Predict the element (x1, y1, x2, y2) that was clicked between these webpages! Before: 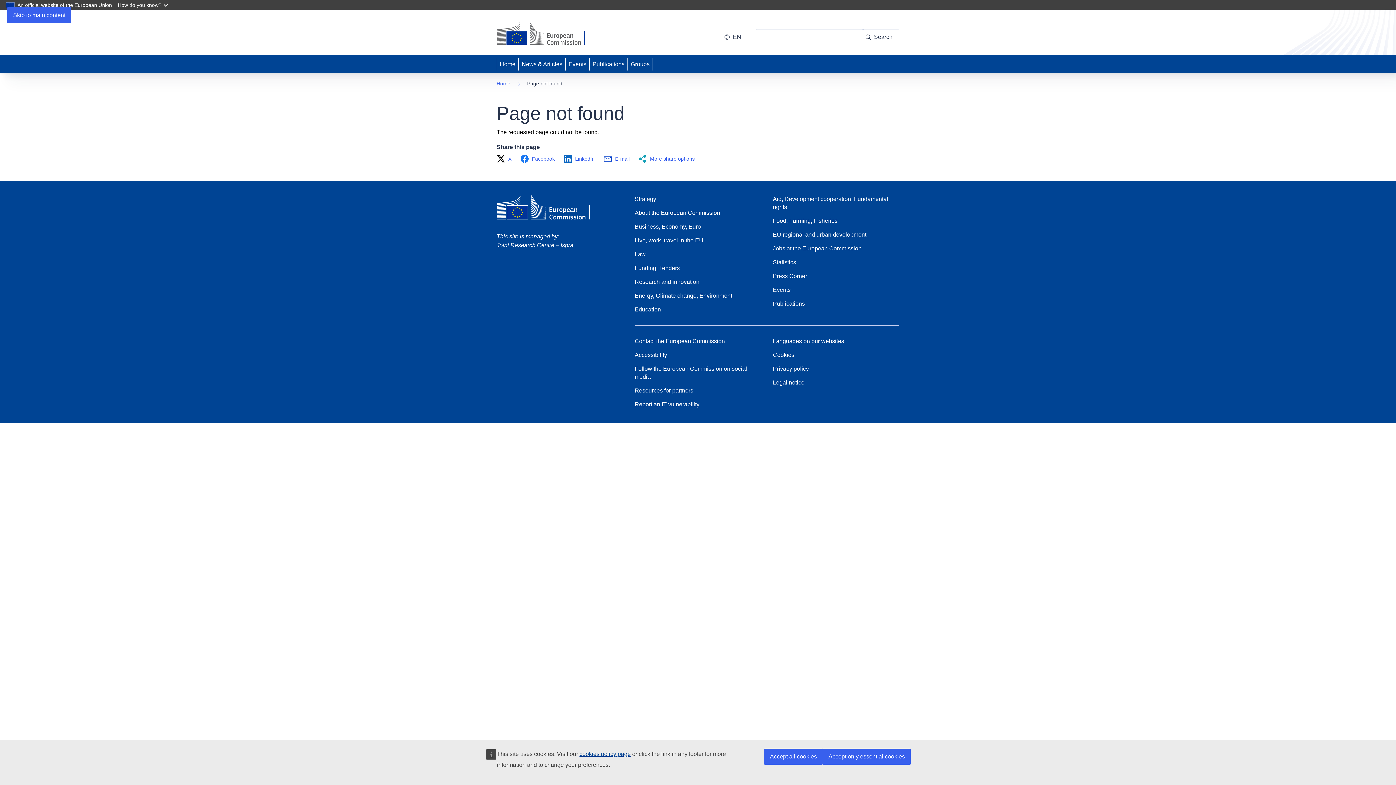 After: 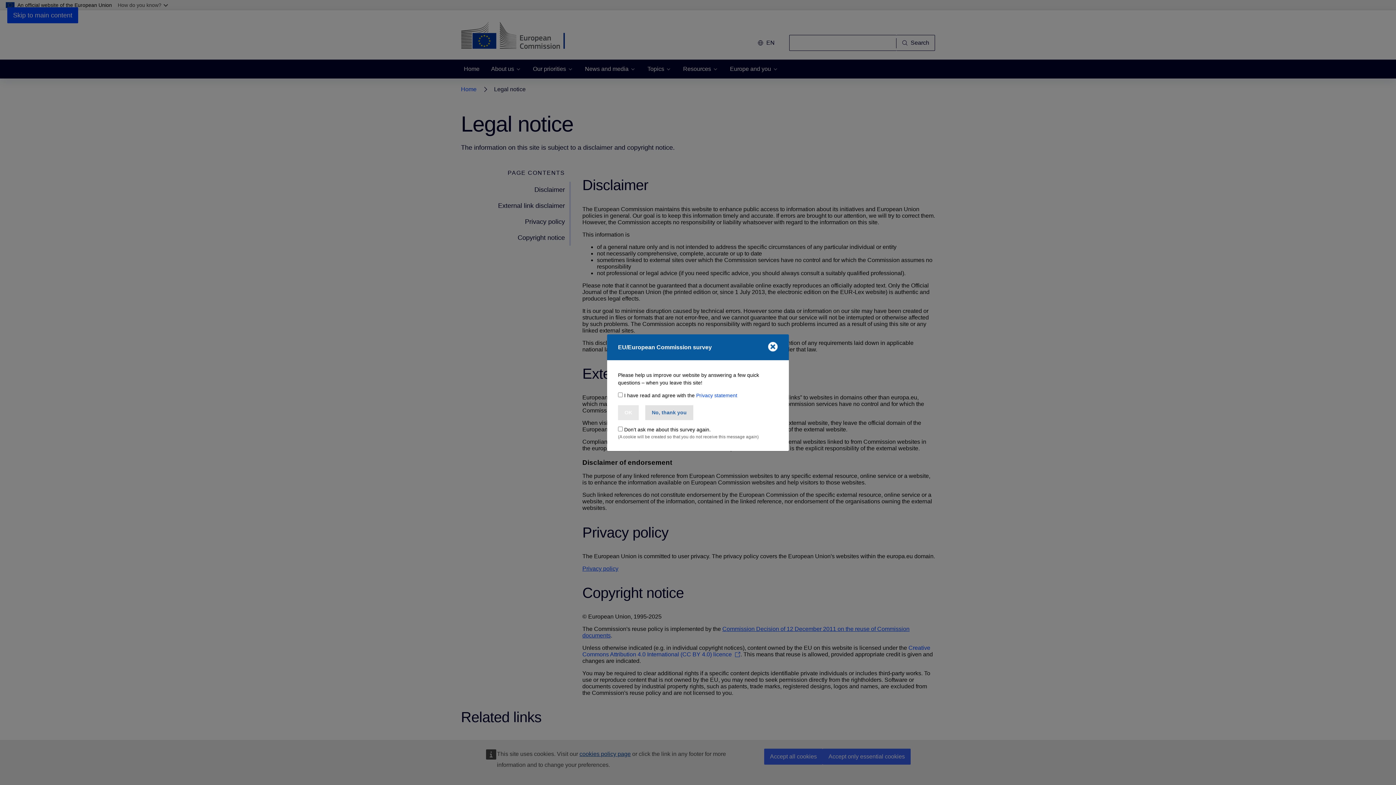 Action: bbox: (773, 378, 804, 386) label: Legal notice